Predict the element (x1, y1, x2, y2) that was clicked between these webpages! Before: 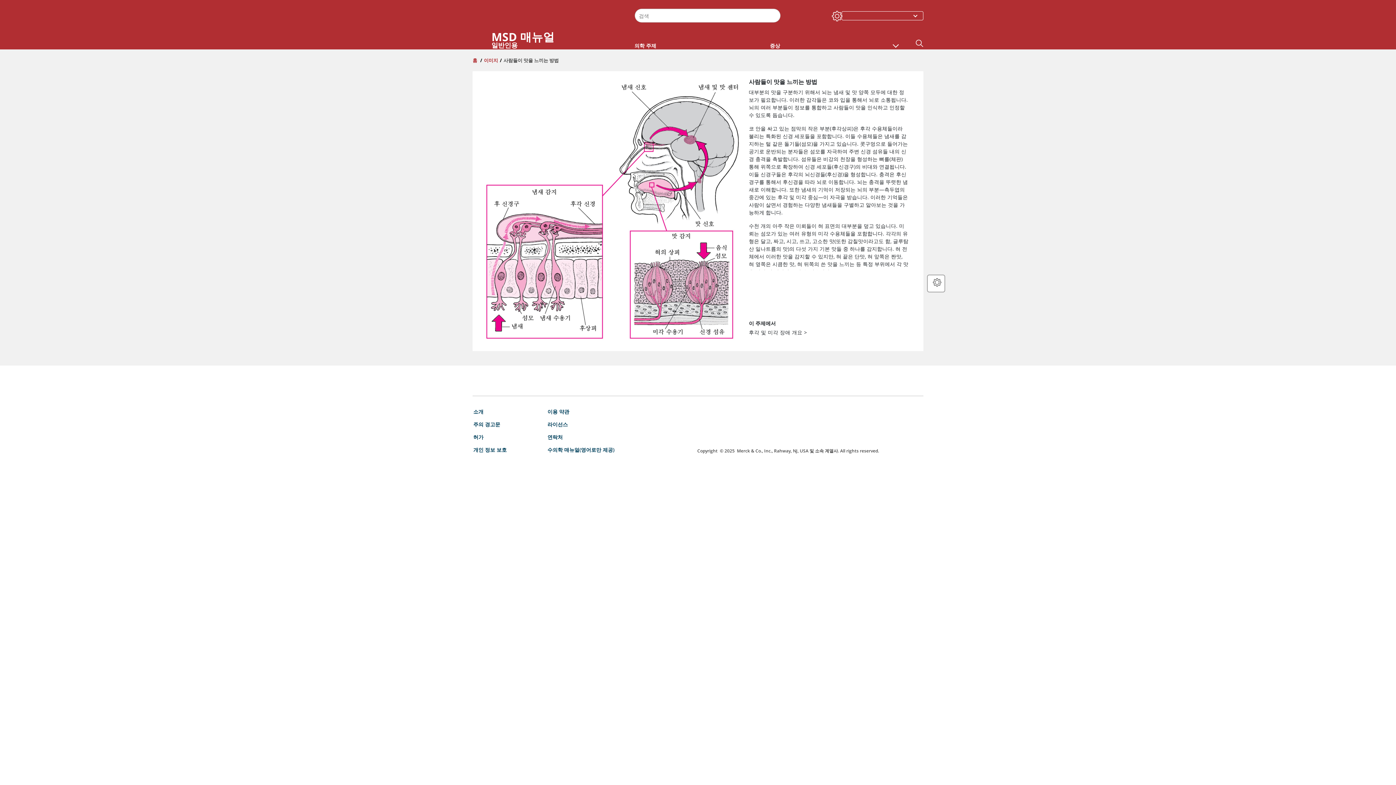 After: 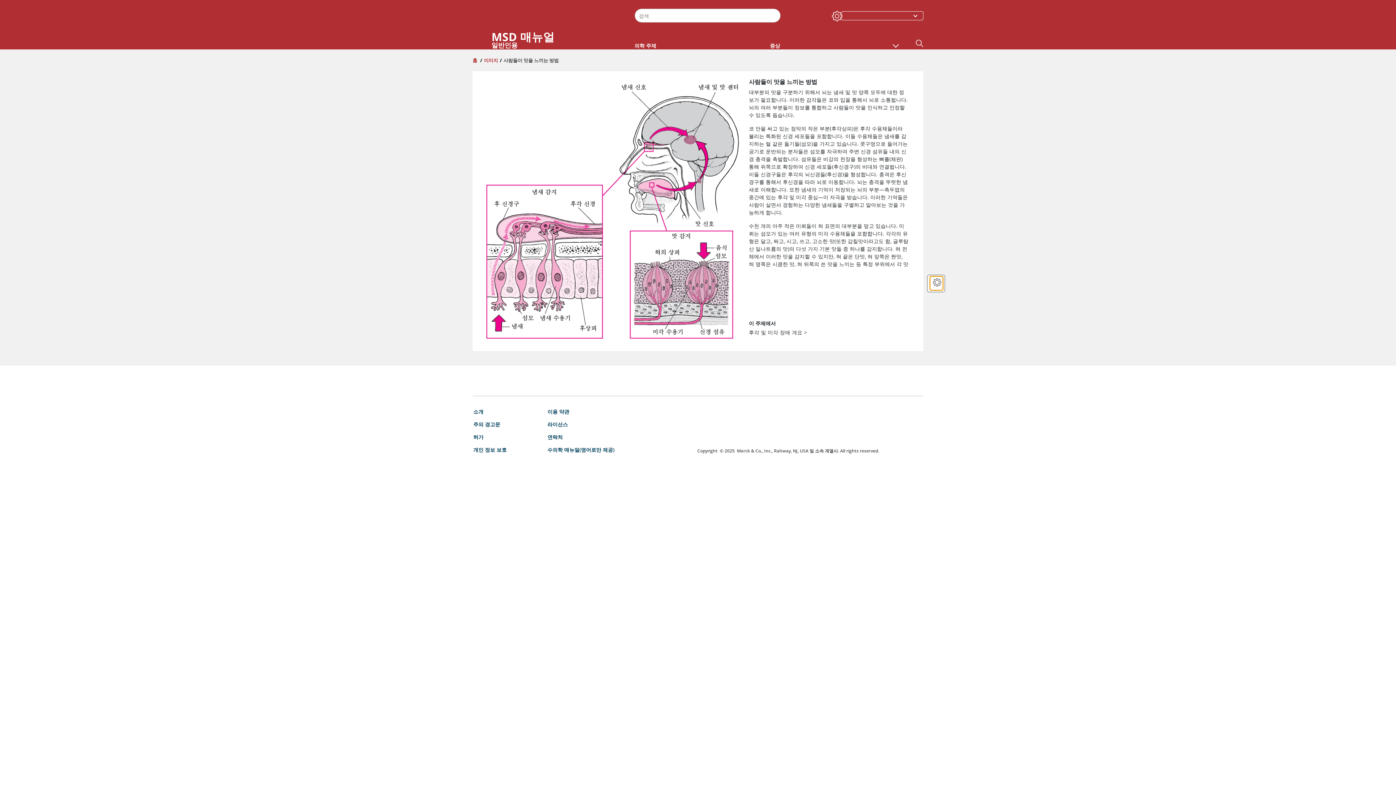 Action: label: Settings bbox: (930, 276, 943, 290)